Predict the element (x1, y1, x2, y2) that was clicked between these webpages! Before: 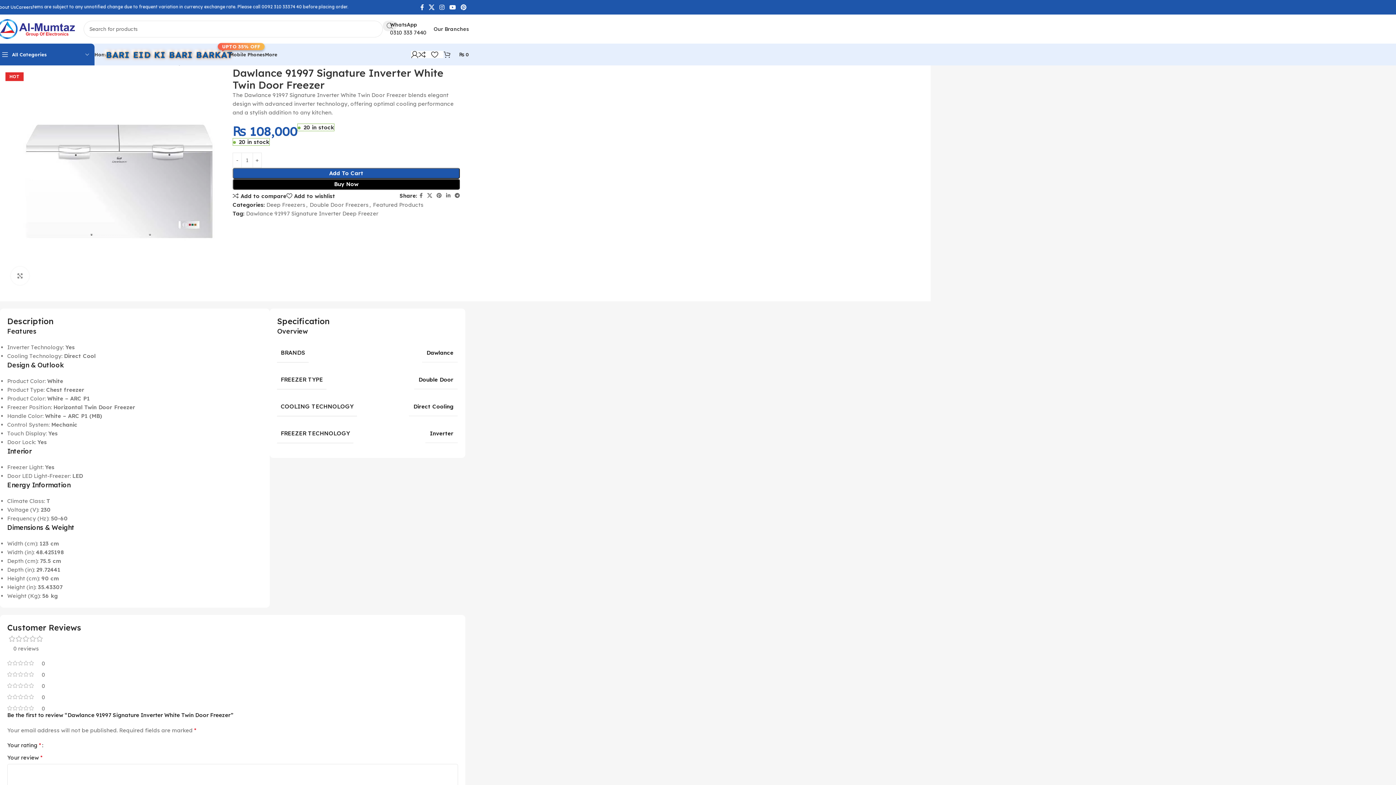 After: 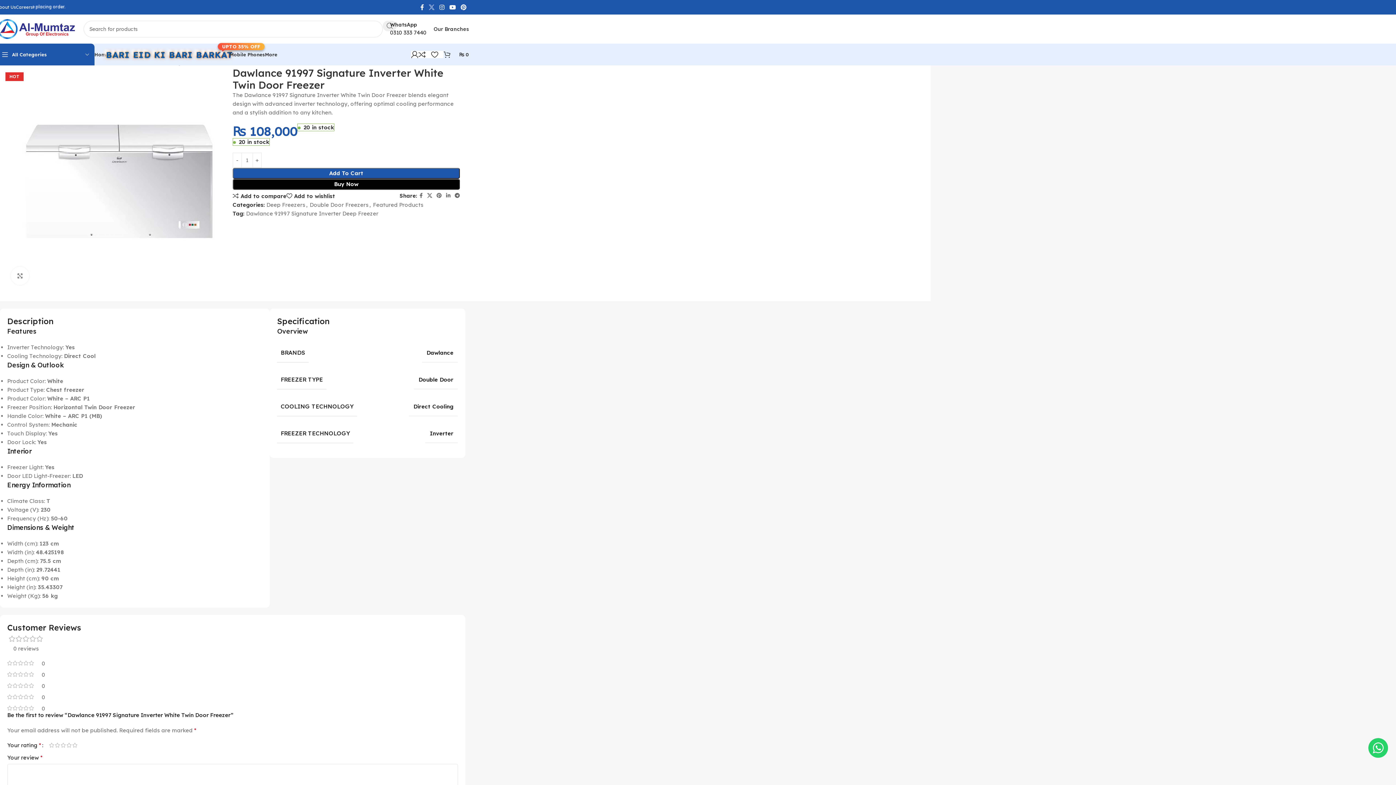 Action: bbox: (426, 1, 437, 12) label: X social link